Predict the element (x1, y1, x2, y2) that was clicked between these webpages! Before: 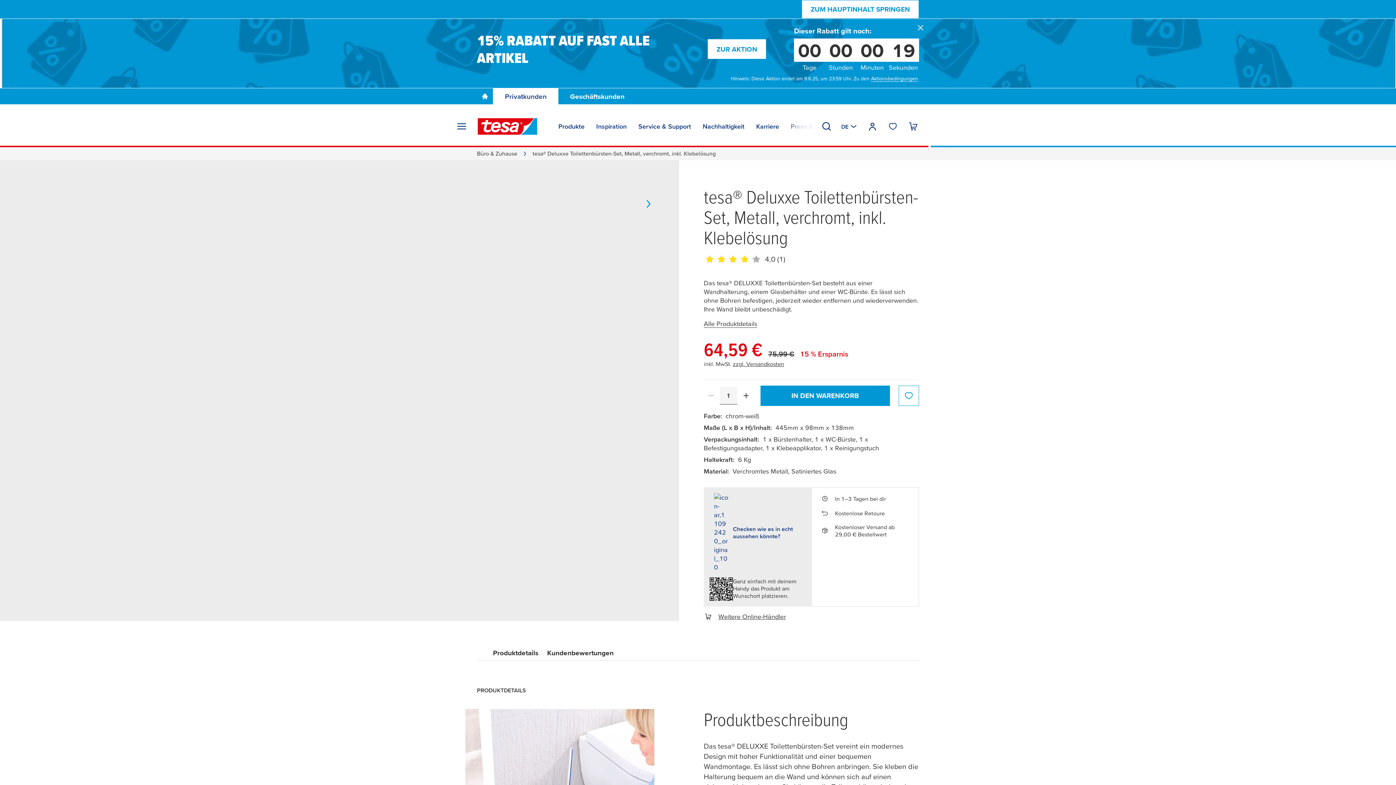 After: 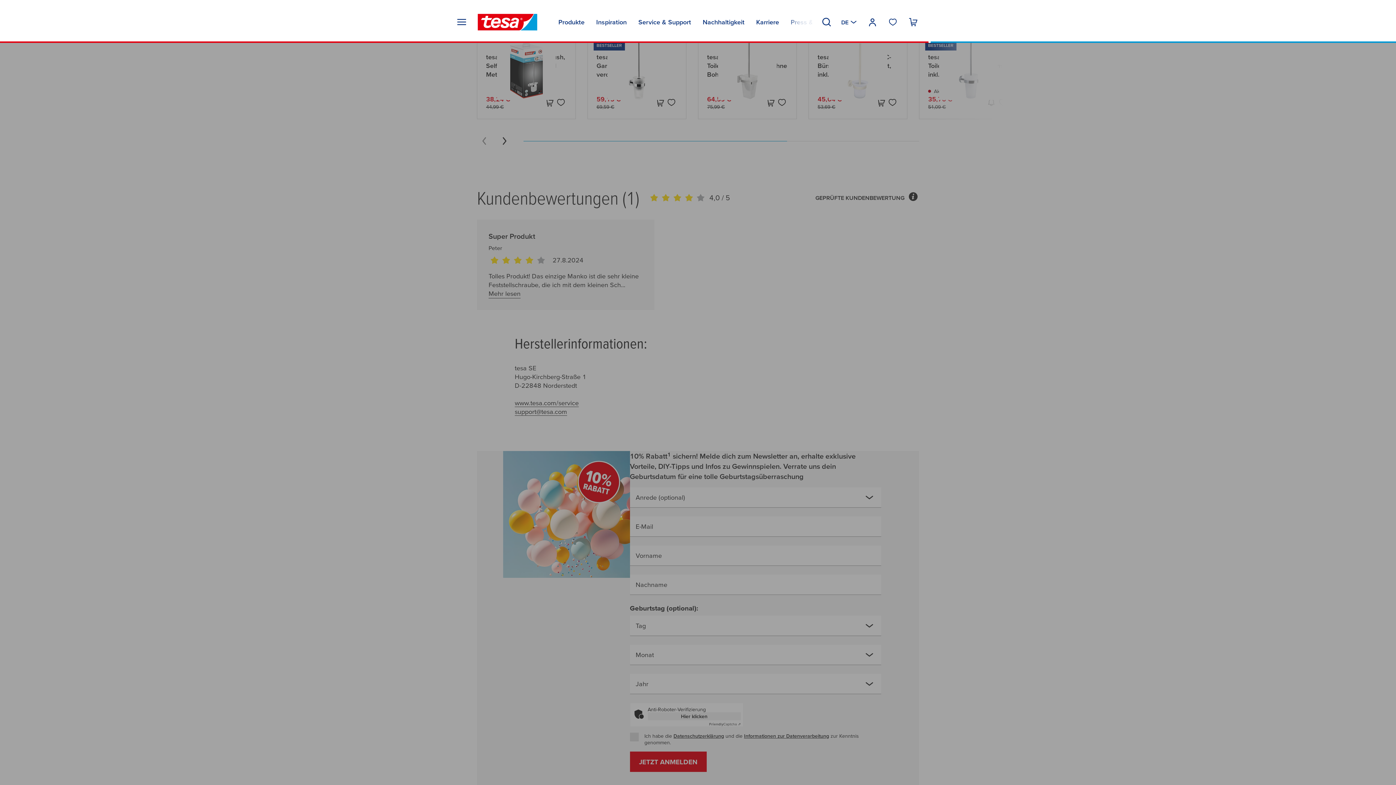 Action: bbox: (821, 120, 832, 132) label: Suchen